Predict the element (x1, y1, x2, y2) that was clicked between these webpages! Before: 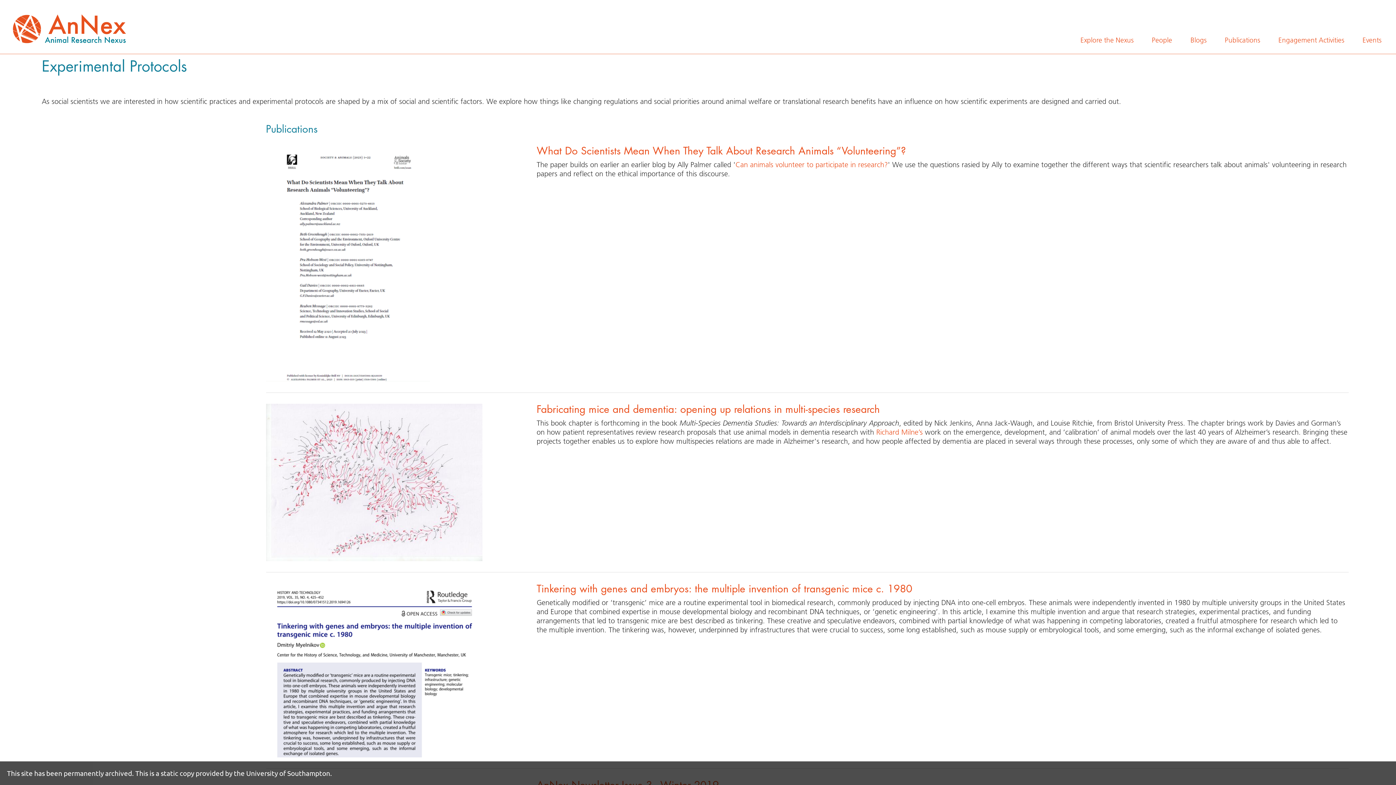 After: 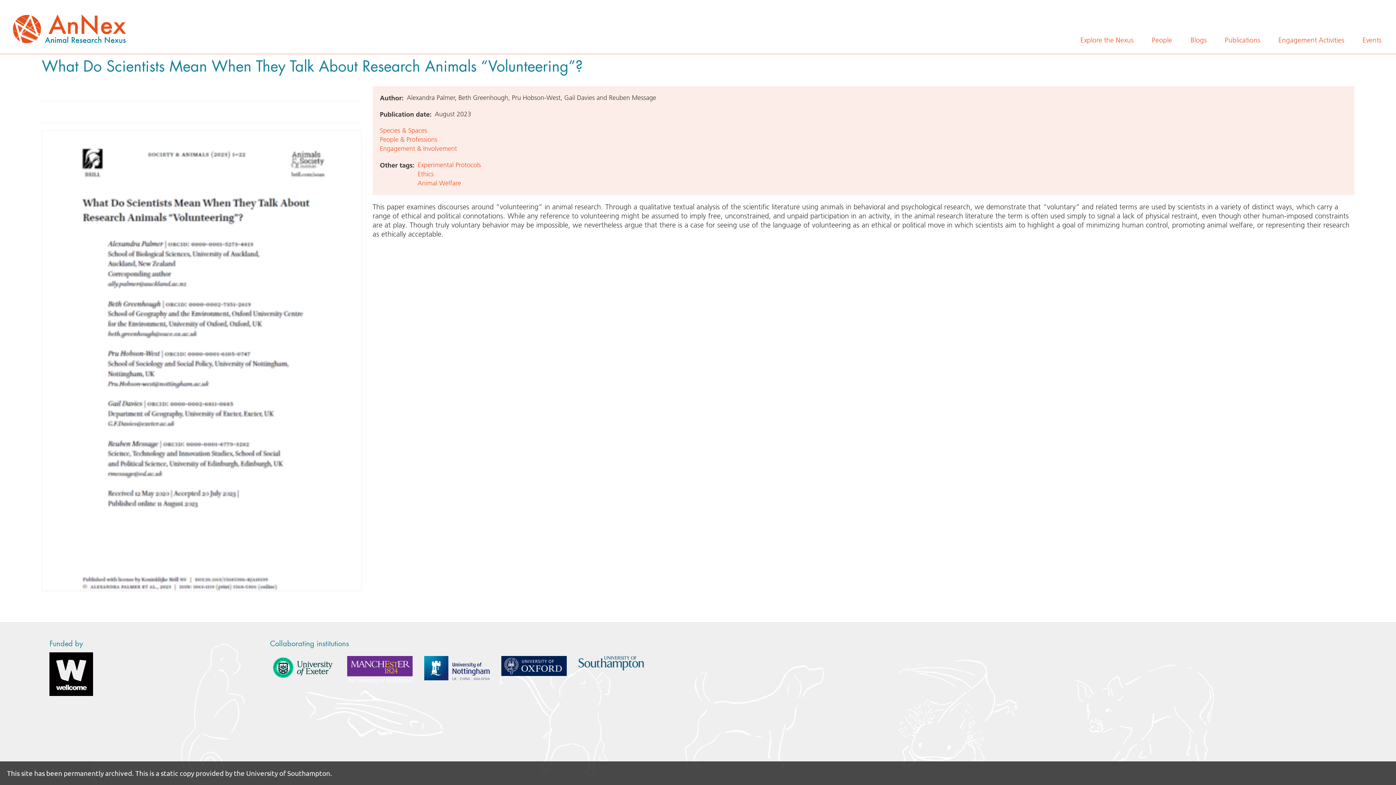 Action: bbox: (266, 145, 482, 381)